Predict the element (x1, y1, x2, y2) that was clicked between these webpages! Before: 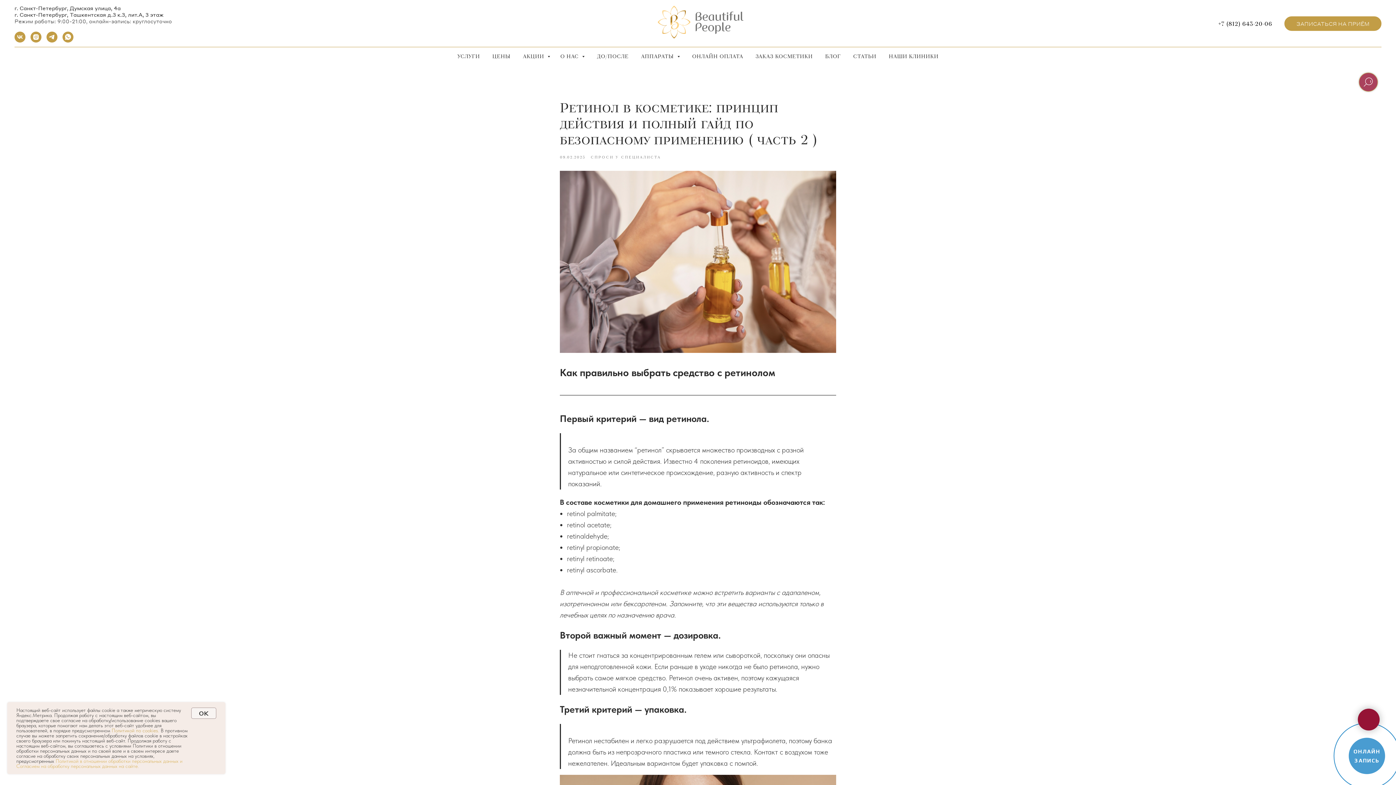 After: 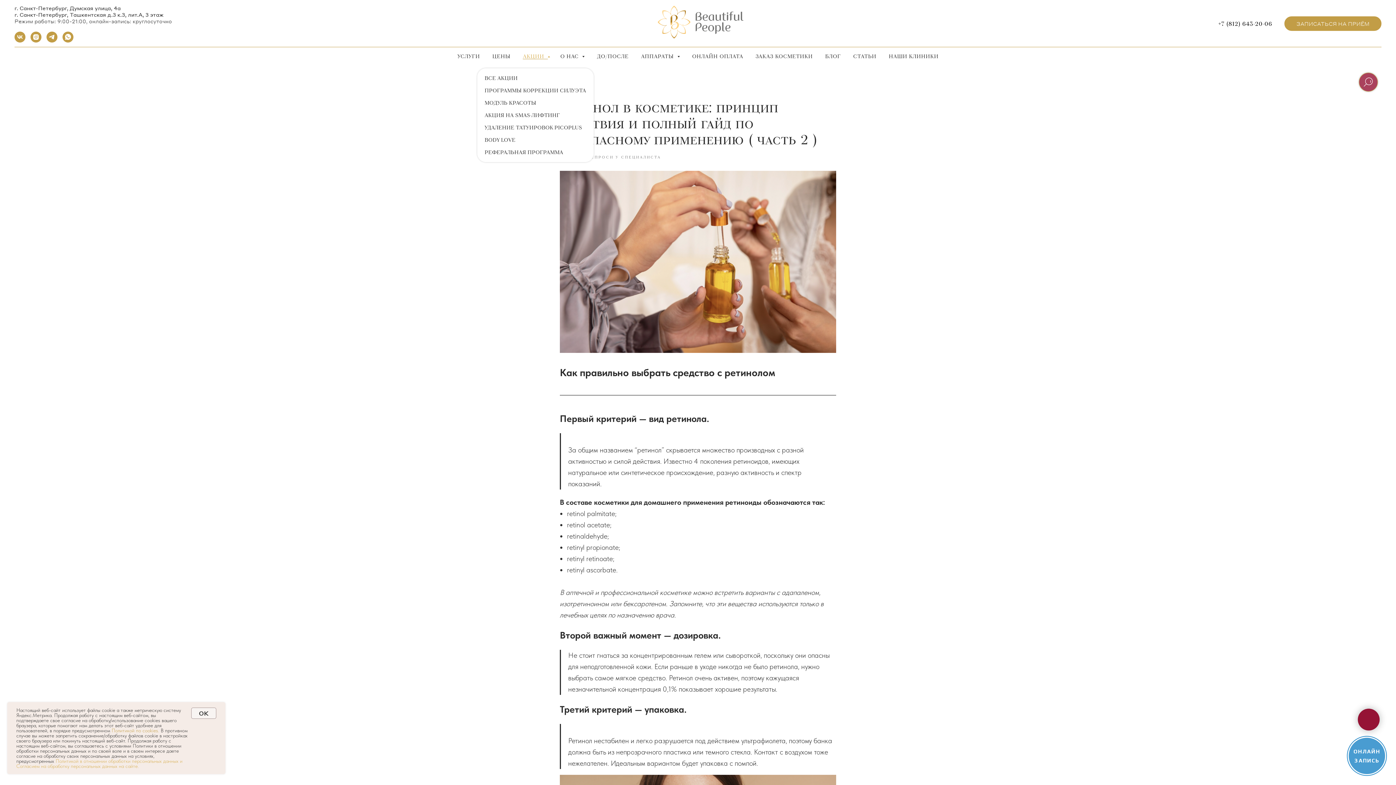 Action: bbox: (523, 53, 548, 59) label: АКЦИИ 